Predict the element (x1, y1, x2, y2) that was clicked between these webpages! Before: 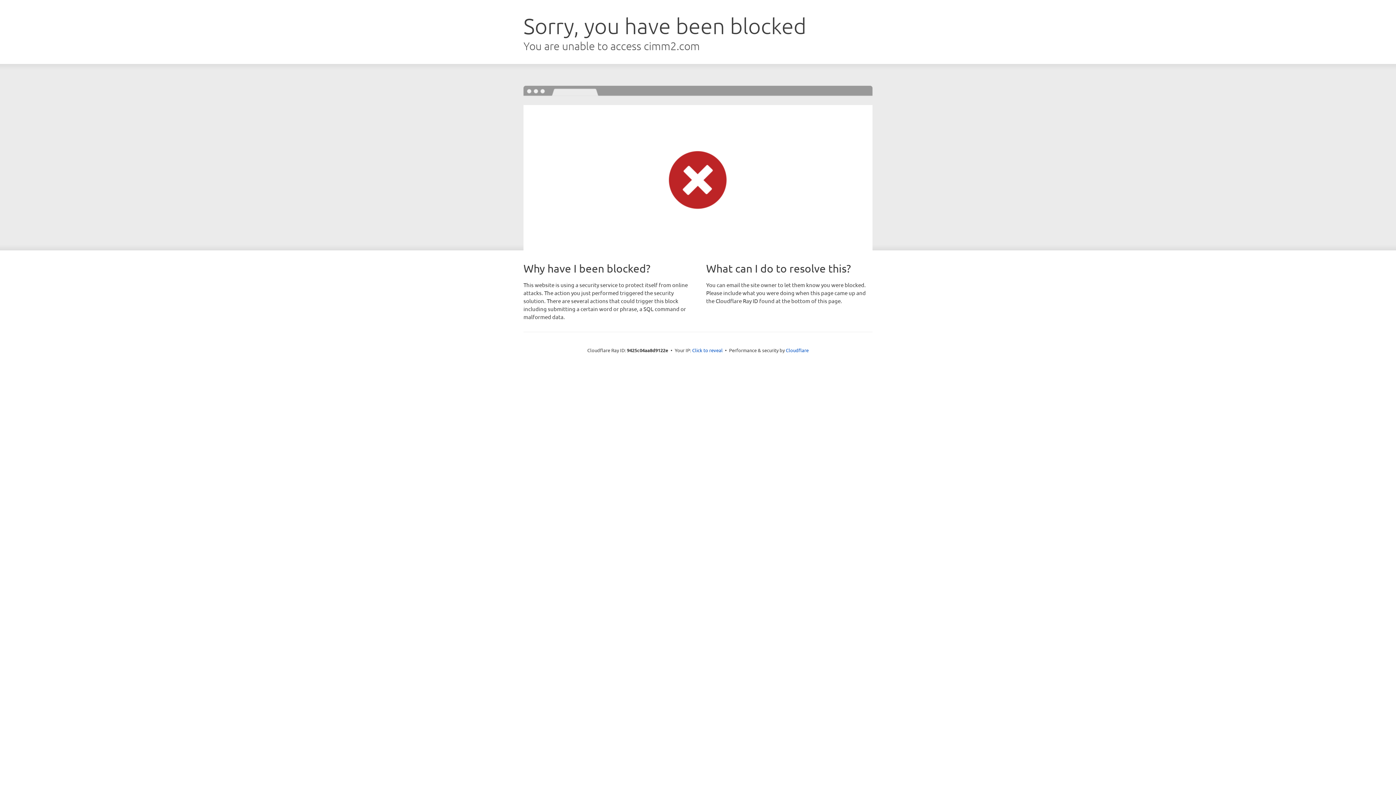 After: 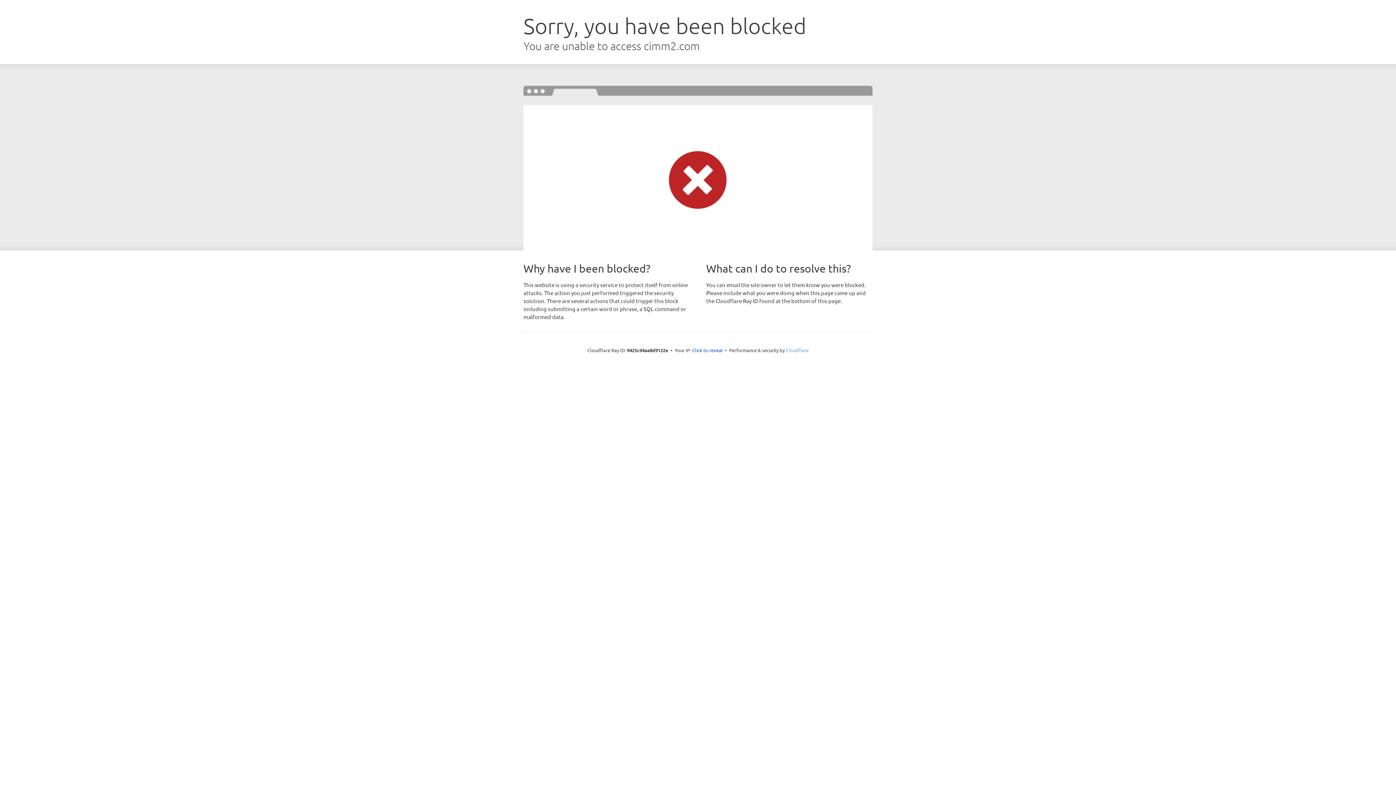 Action: bbox: (786, 347, 808, 353) label: Cloudflare